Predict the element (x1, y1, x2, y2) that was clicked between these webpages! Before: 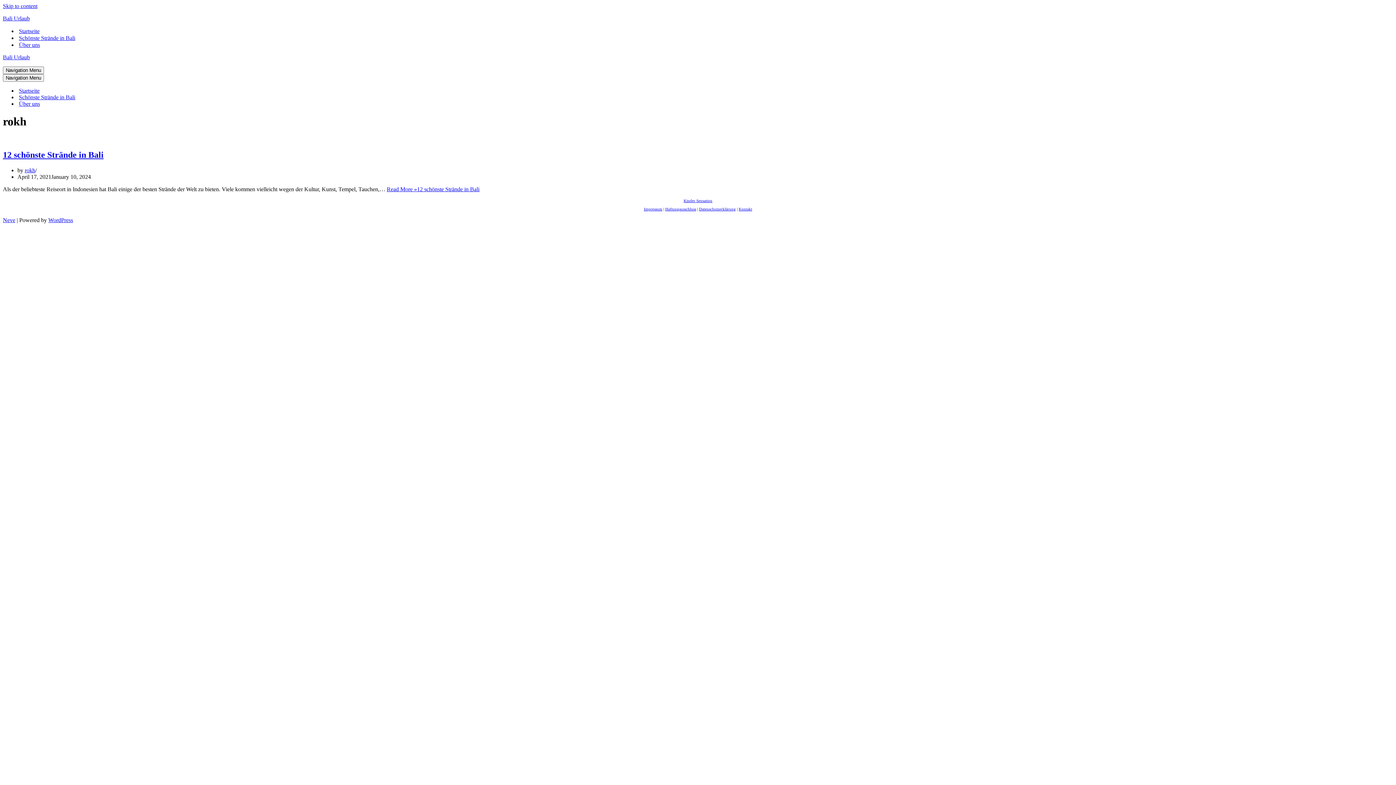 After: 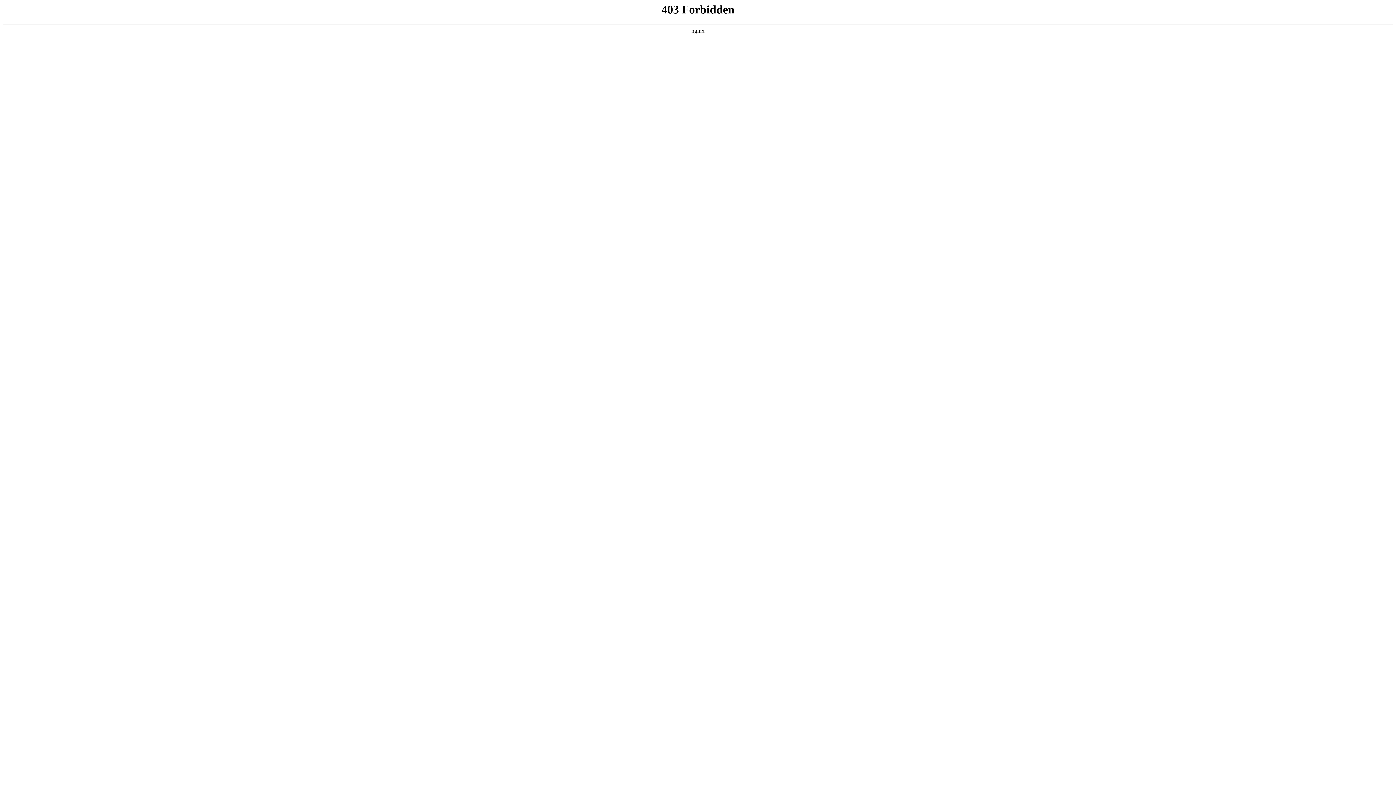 Action: label: WordPress bbox: (48, 217, 73, 223)